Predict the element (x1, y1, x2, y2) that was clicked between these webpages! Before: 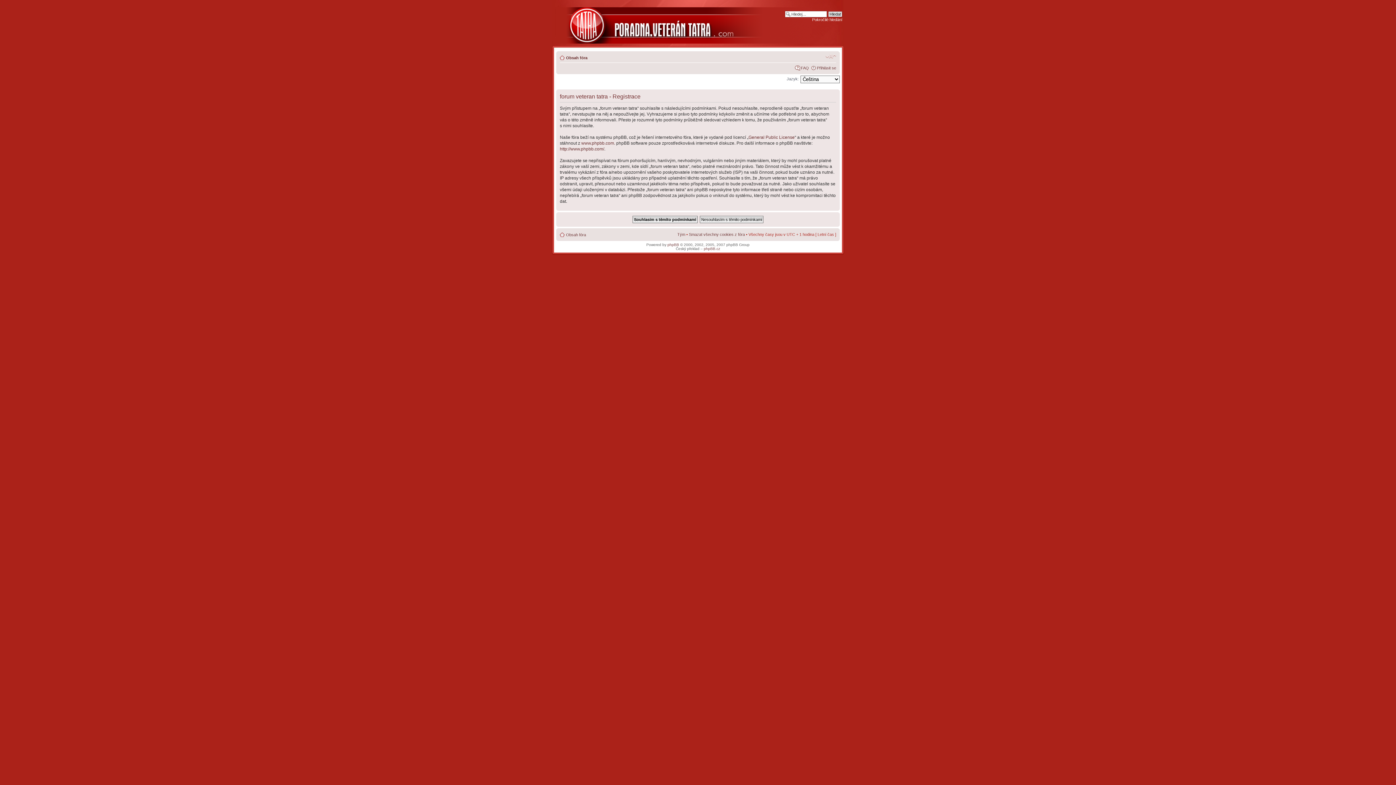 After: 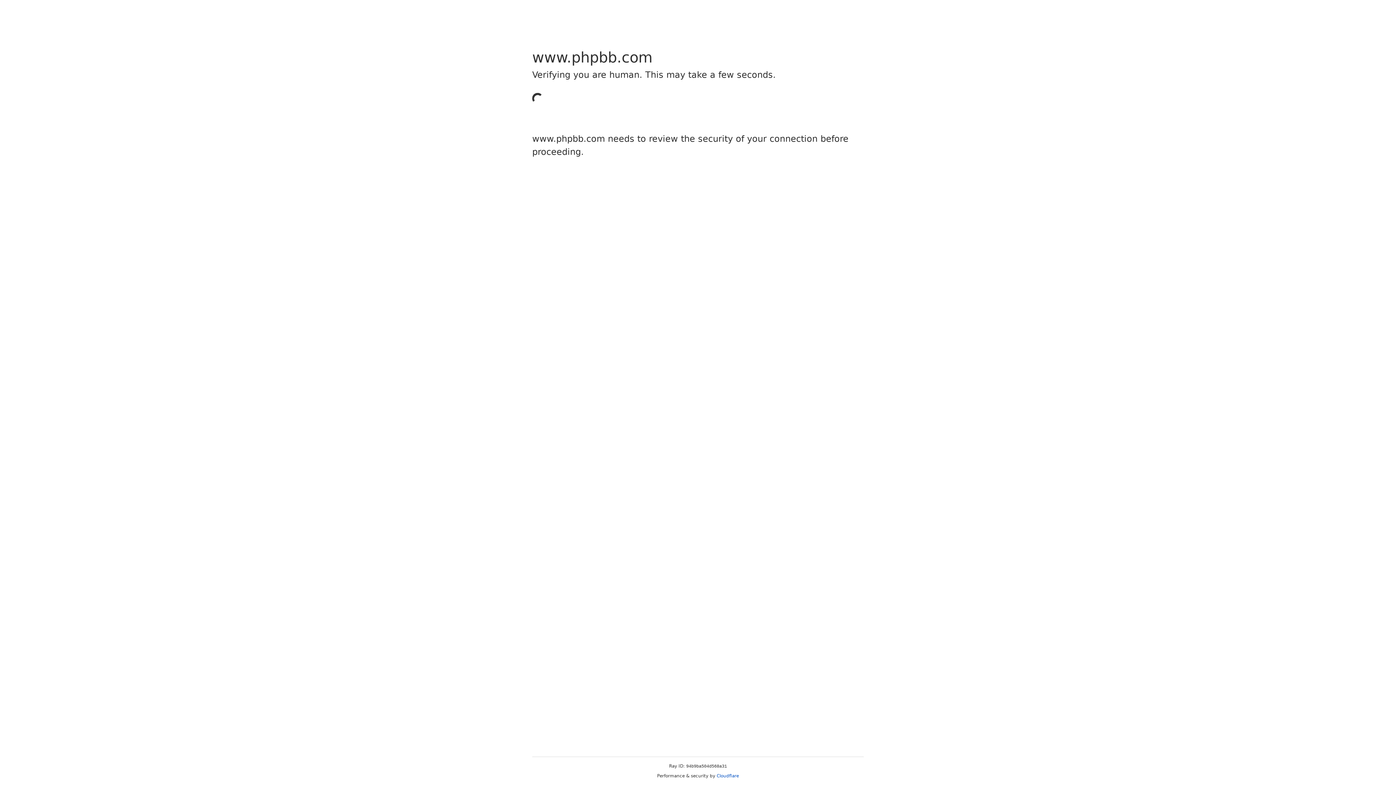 Action: bbox: (560, 146, 604, 151) label: http://www.phpbb.com/